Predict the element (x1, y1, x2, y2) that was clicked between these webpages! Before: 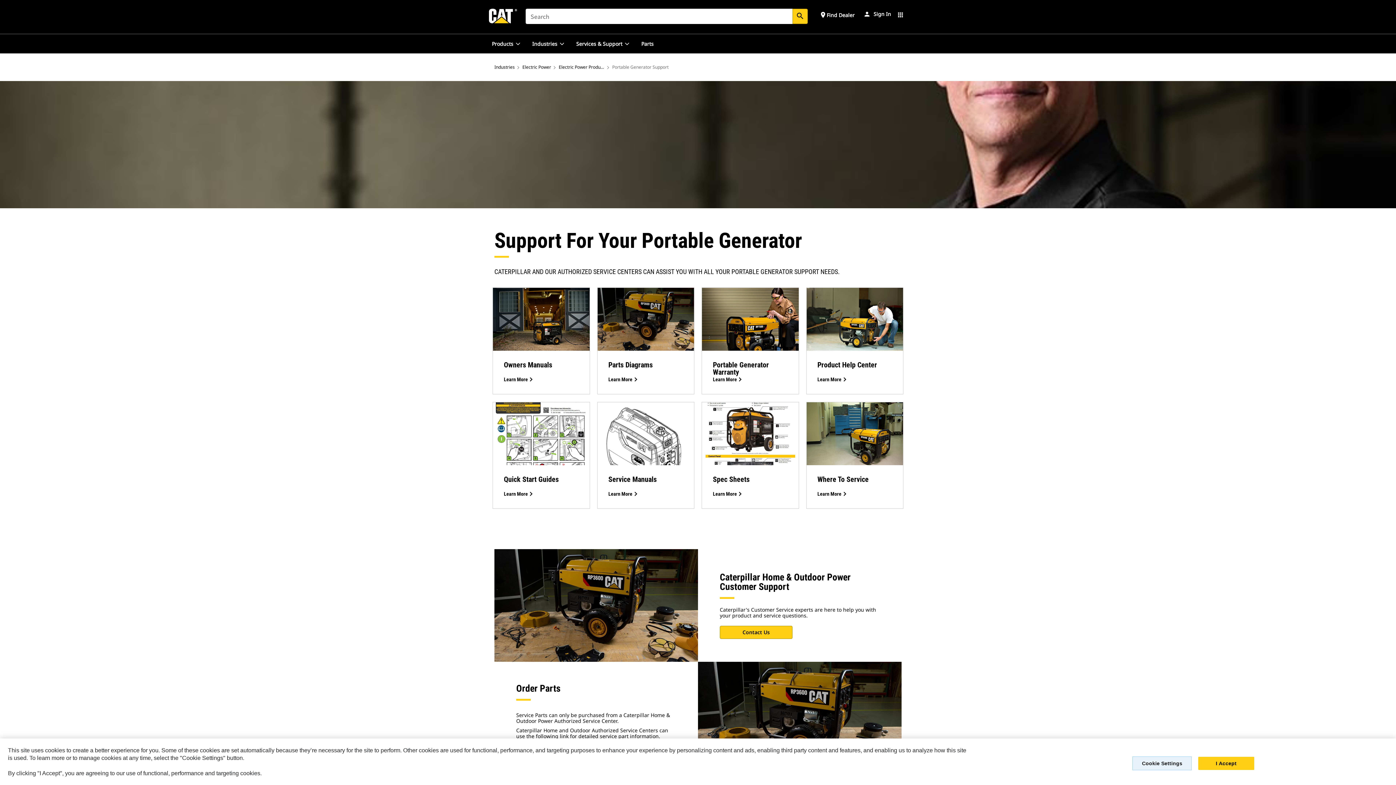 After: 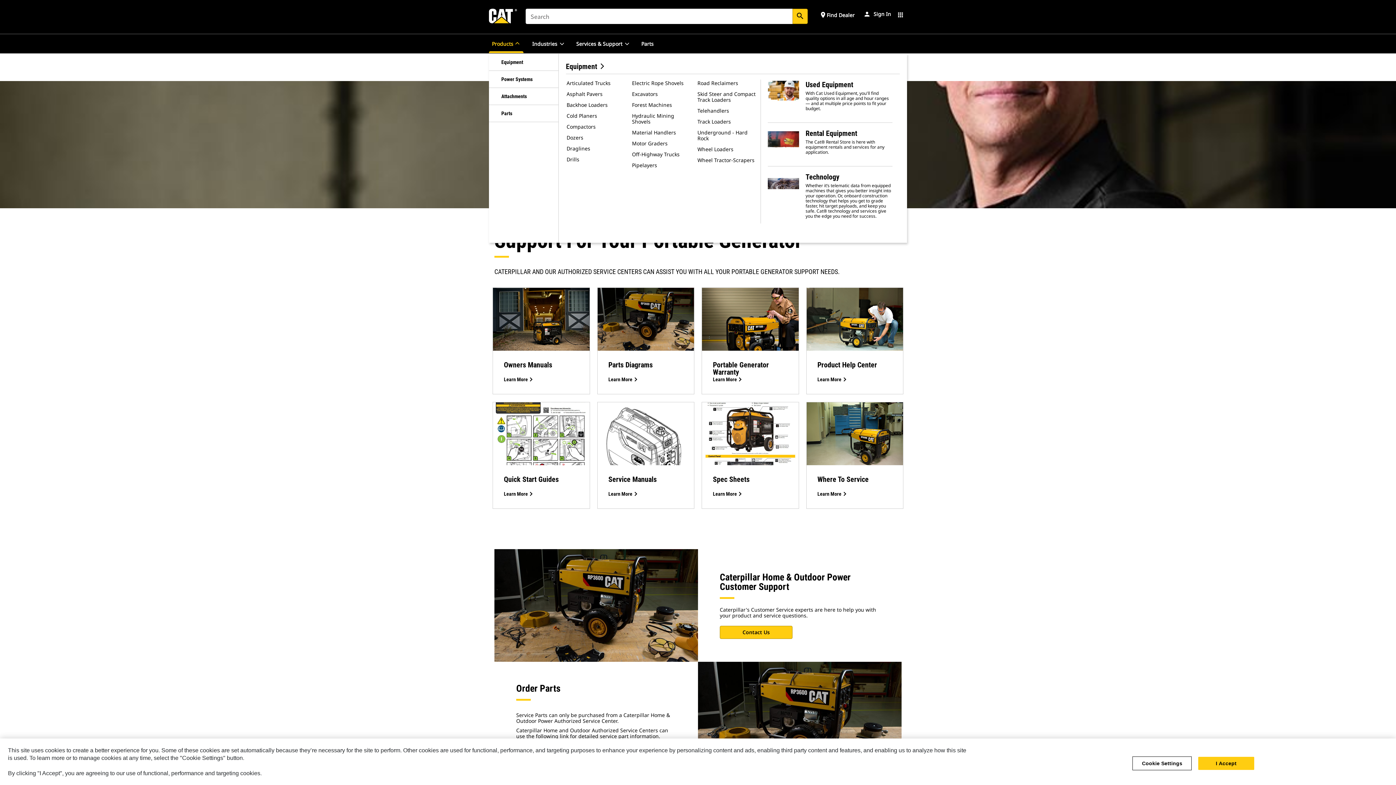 Action: bbox: (489, 34, 523, 53) label: Products